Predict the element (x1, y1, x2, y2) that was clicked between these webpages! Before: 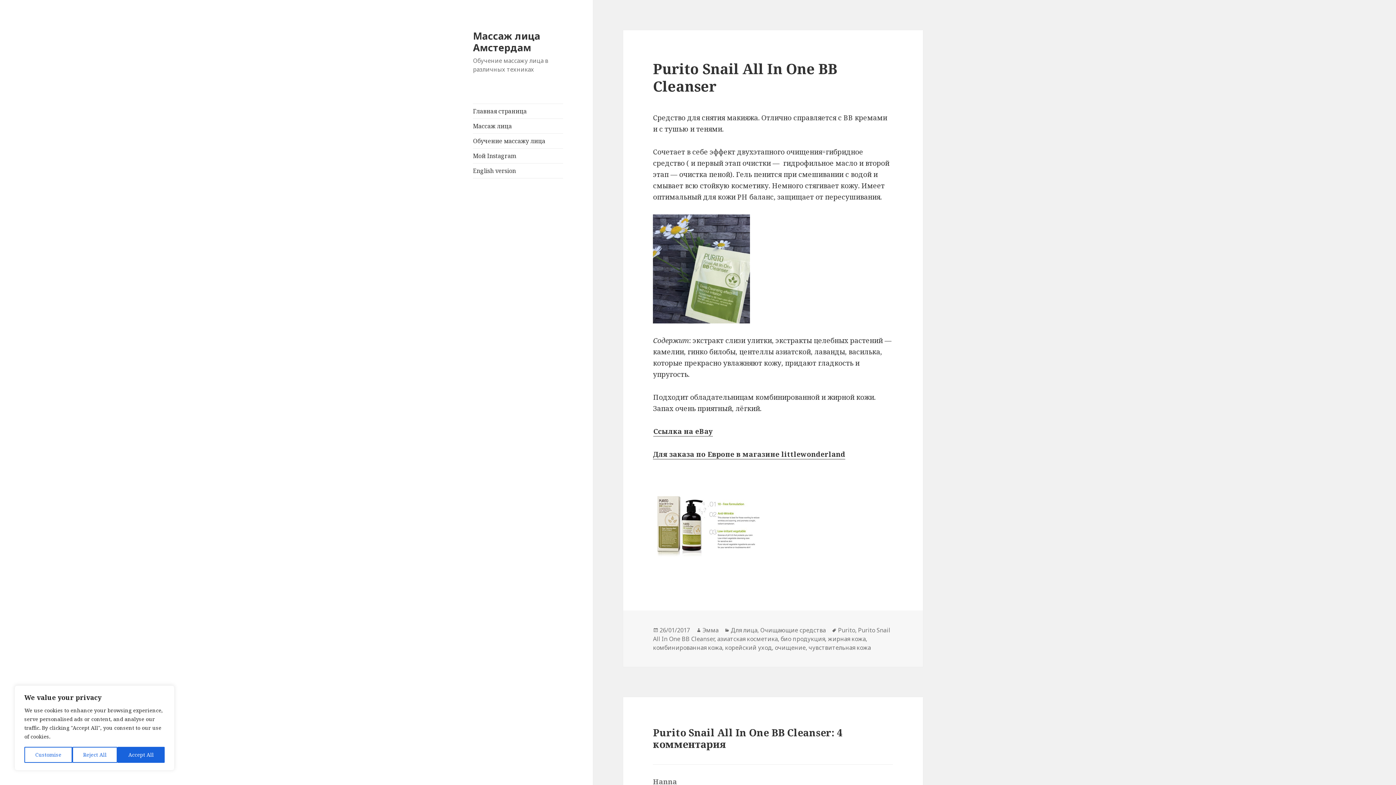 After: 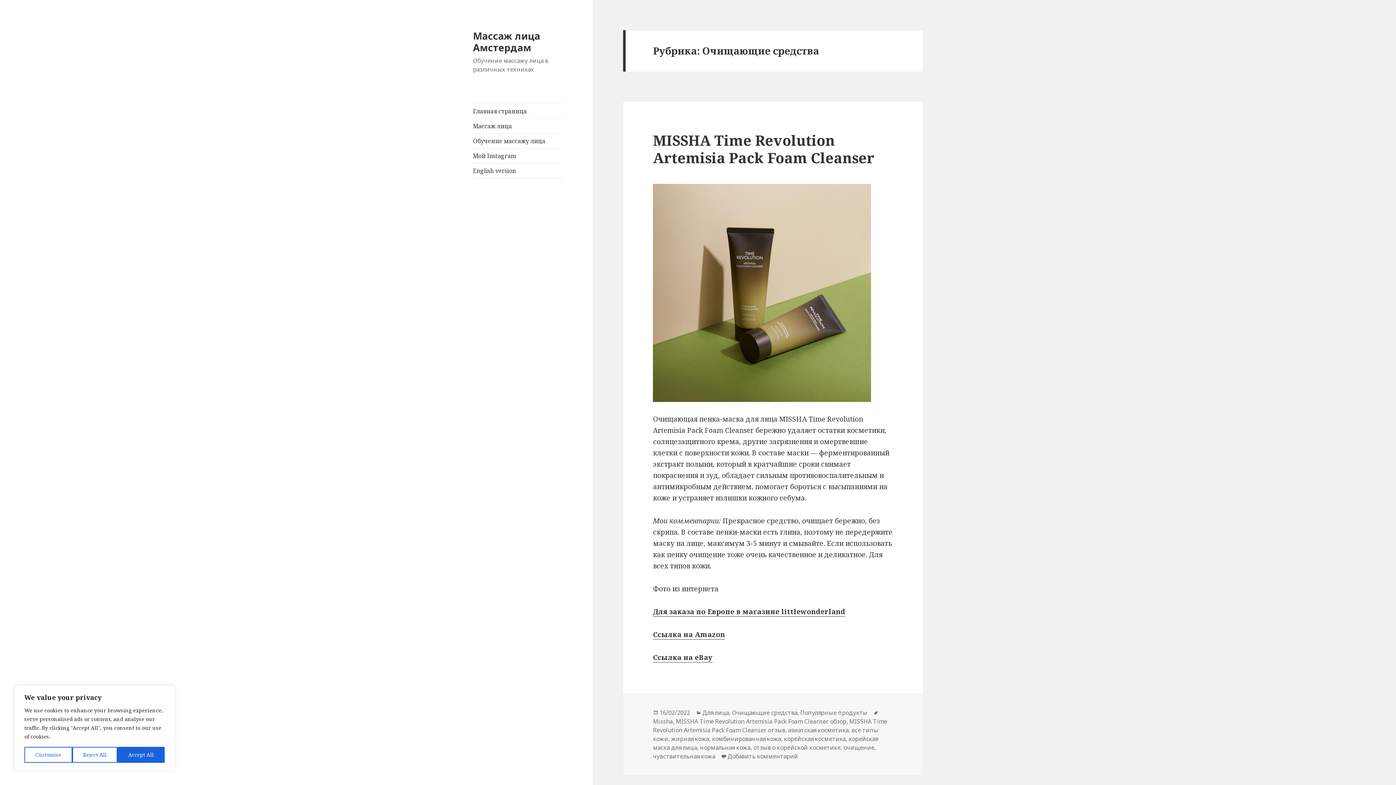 Action: bbox: (760, 626, 825, 634) label: Очищающие средства